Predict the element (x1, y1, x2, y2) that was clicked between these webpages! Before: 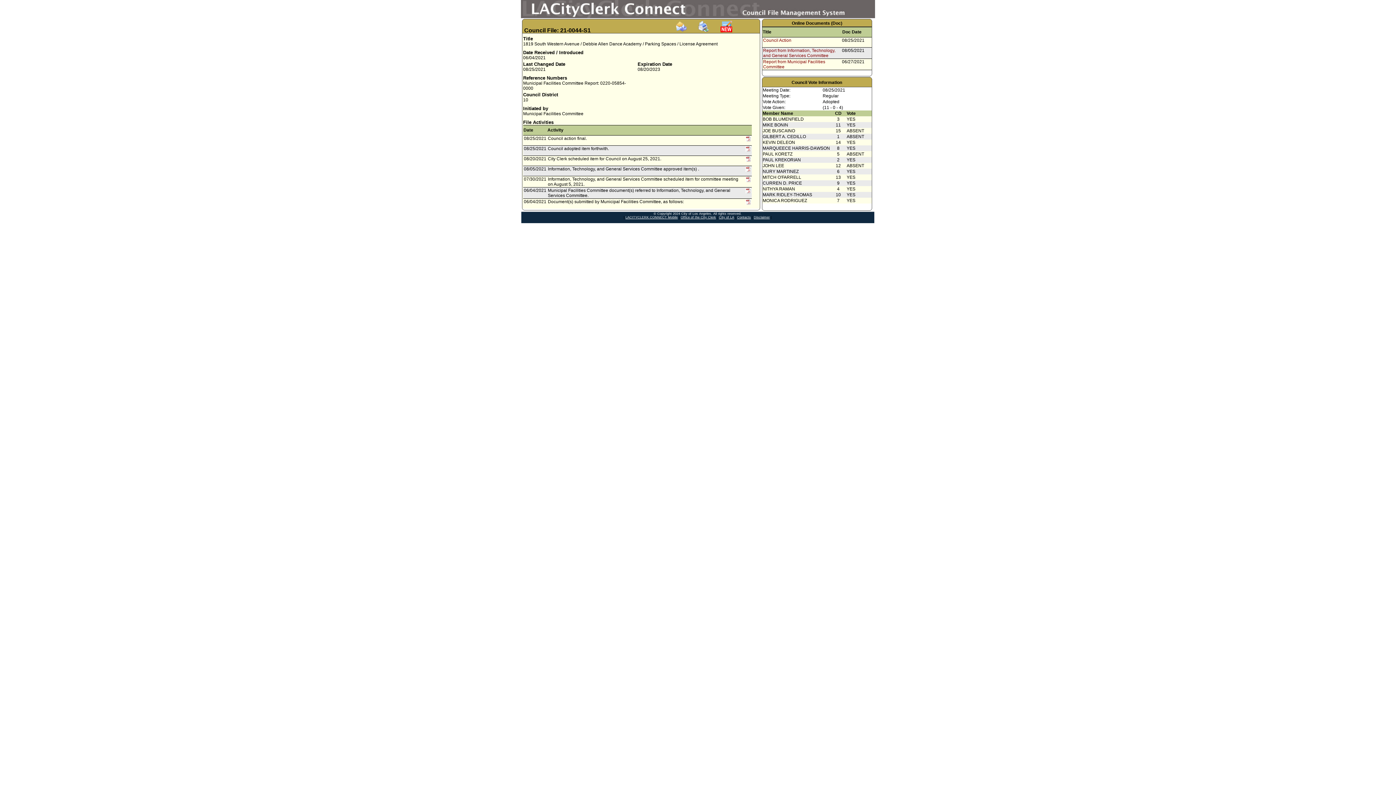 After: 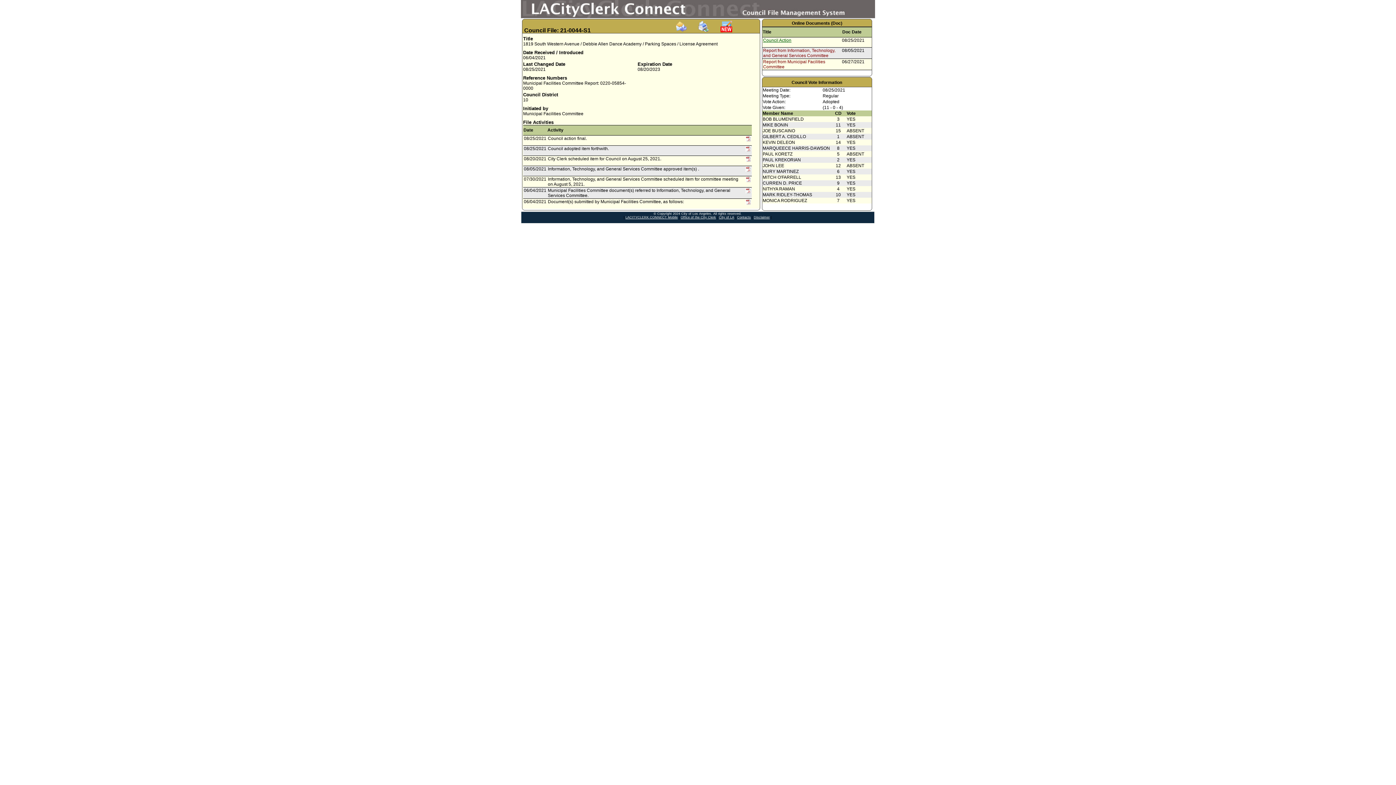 Action: label: Council Action bbox: (763, 37, 791, 42)